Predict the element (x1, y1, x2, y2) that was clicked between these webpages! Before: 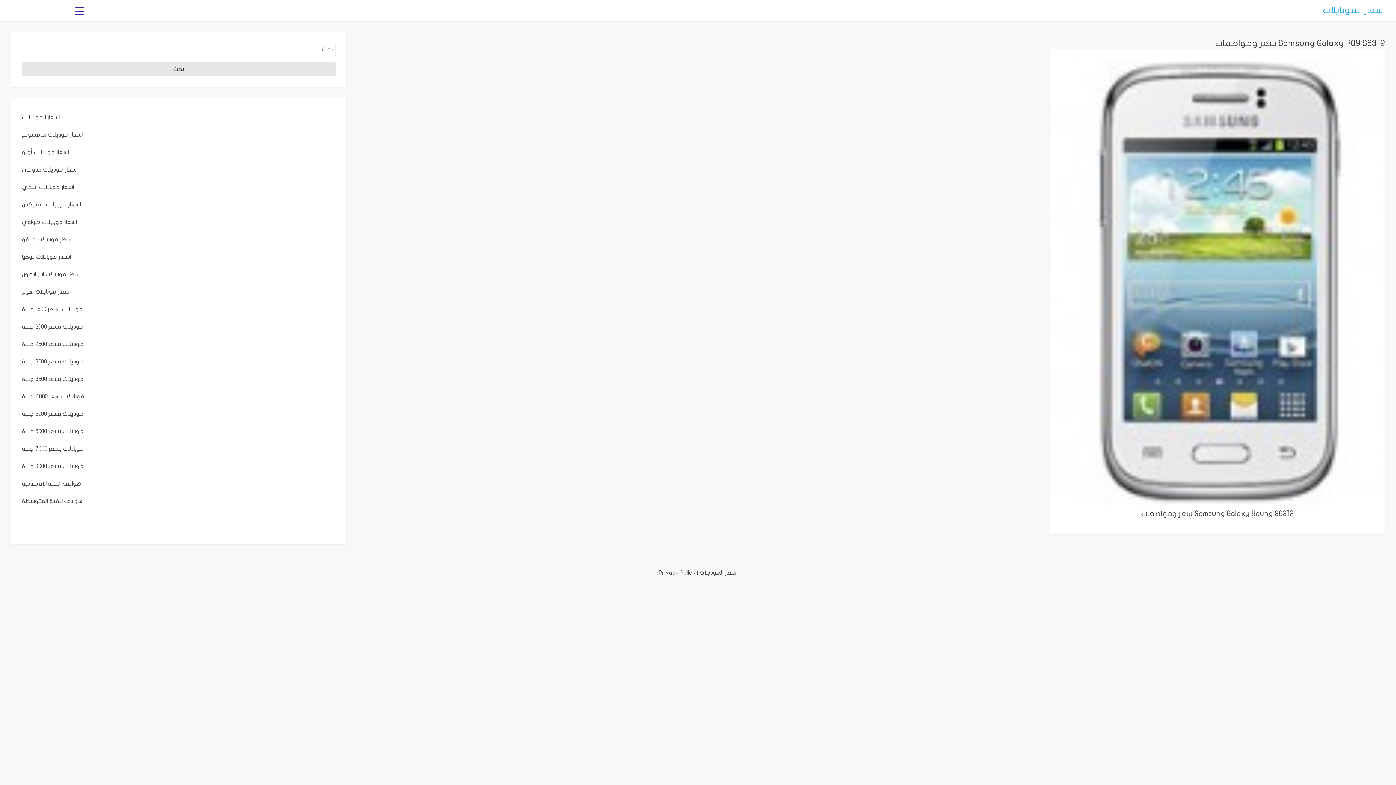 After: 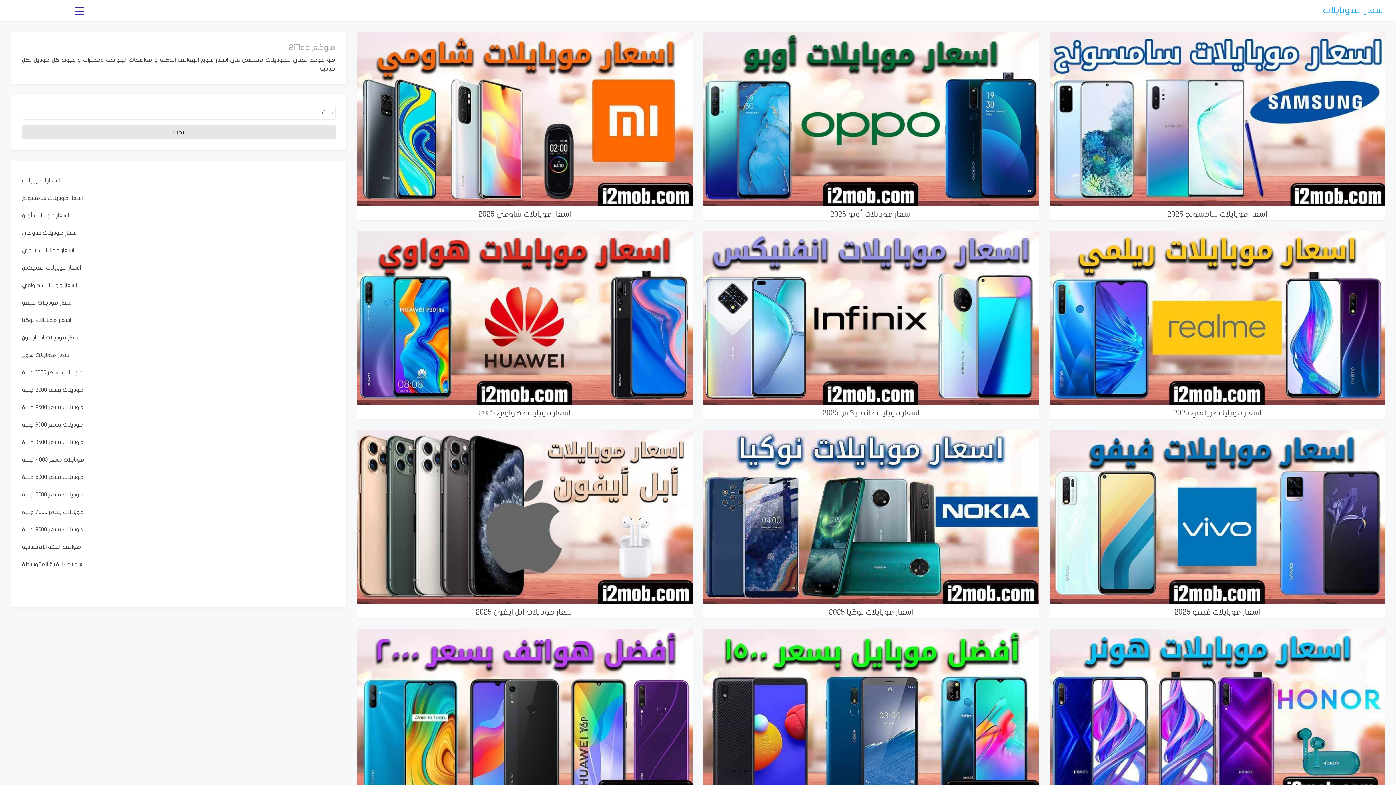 Action: bbox: (699, 570, 737, 575) label: اسعار الموبايلات